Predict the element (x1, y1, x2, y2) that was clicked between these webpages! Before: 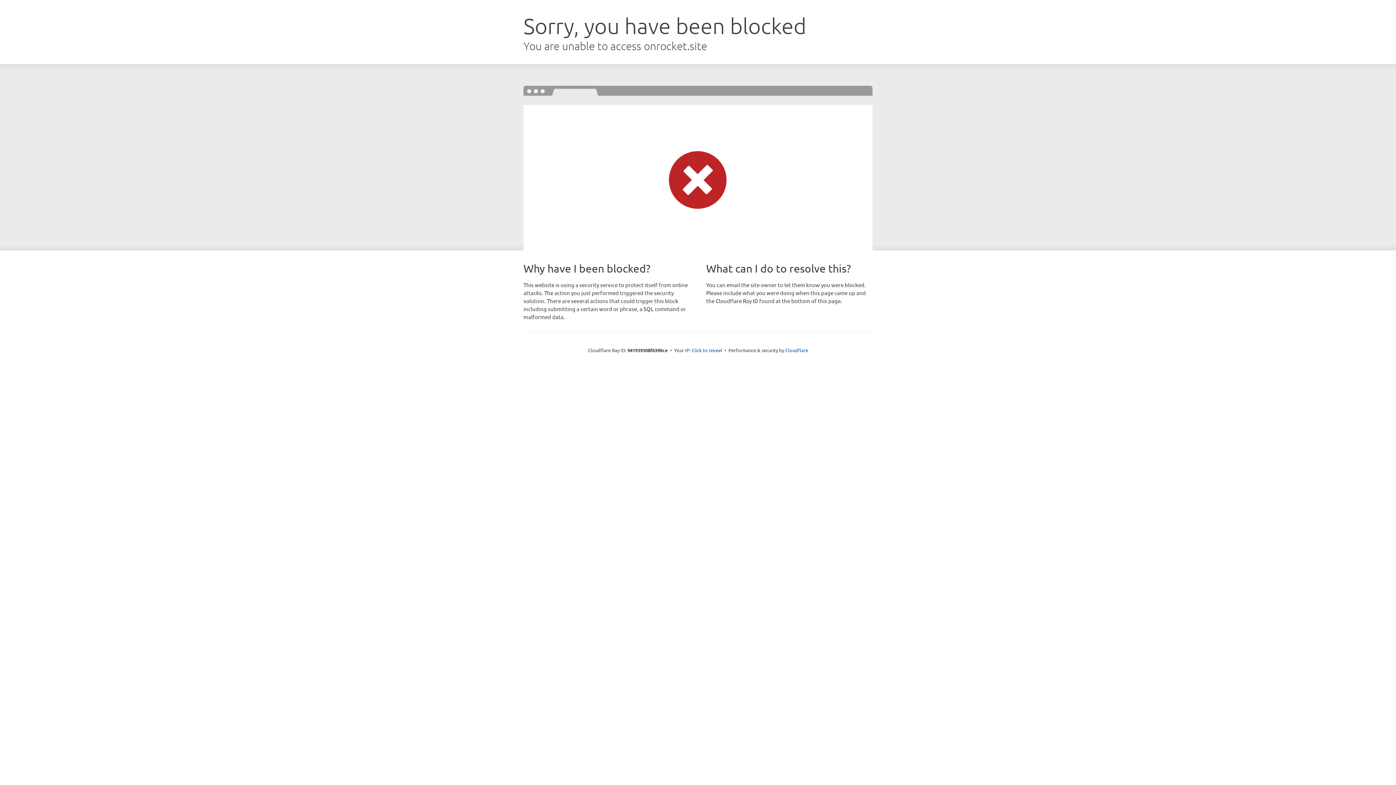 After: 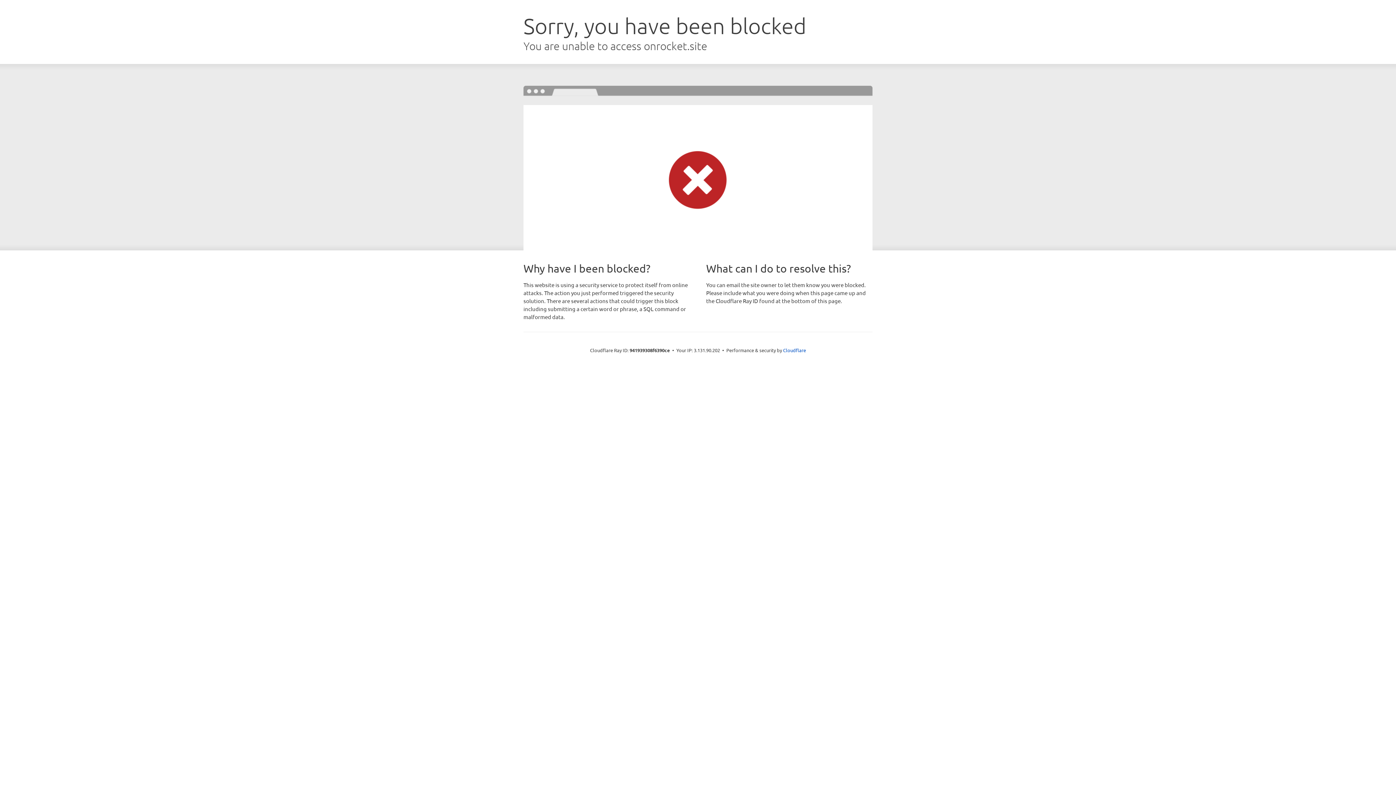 Action: bbox: (691, 346, 722, 353) label: Click to reveal